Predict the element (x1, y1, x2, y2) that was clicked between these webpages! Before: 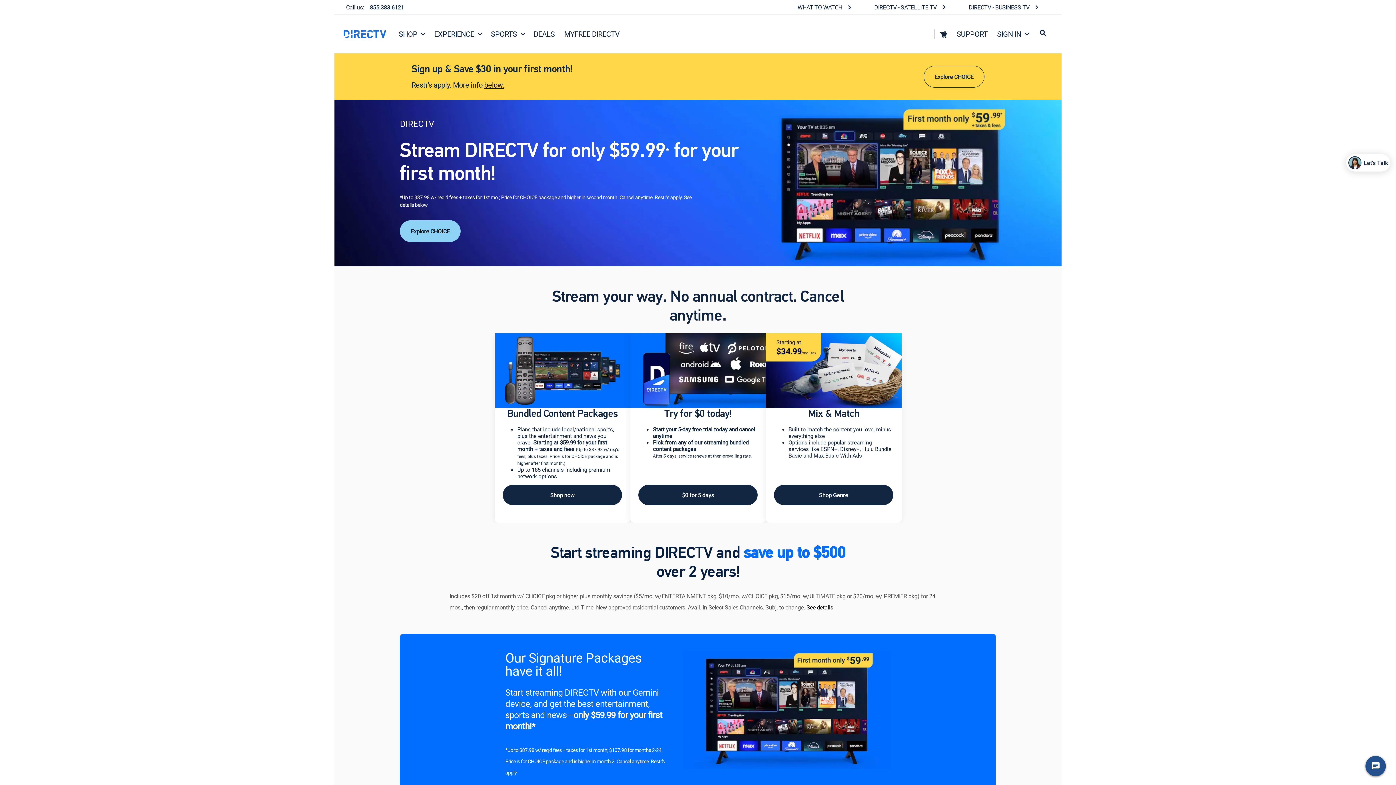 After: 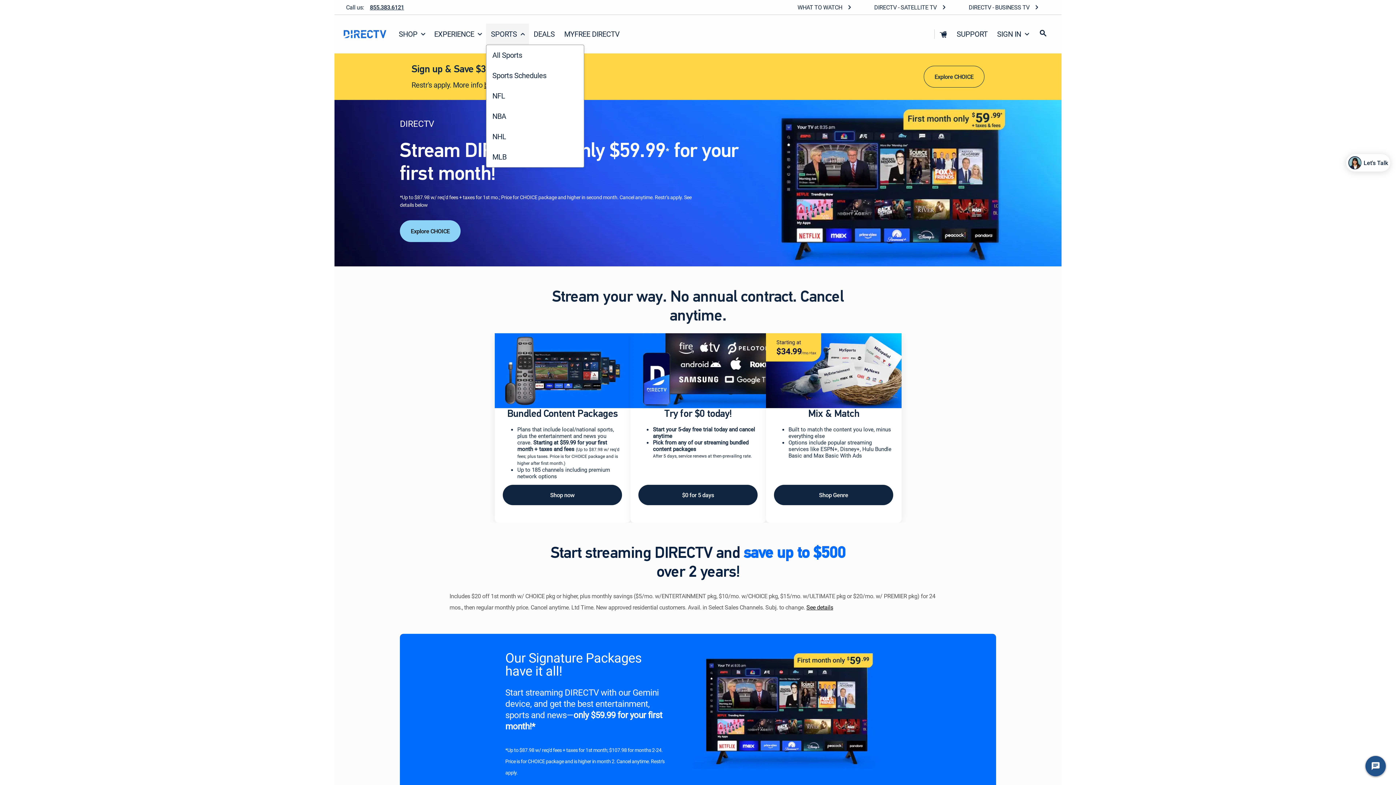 Action: label: SPORTS bbox: (486, 23, 529, 44)